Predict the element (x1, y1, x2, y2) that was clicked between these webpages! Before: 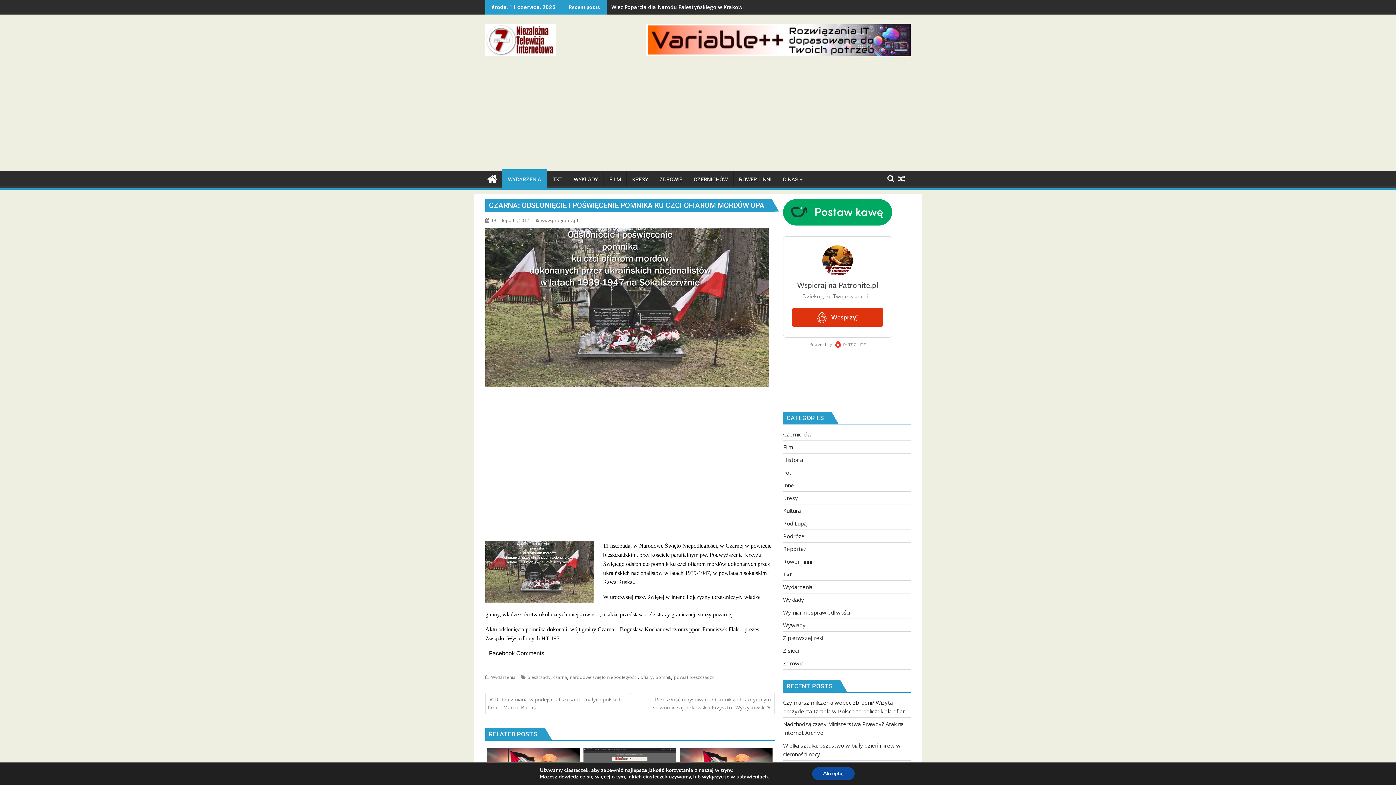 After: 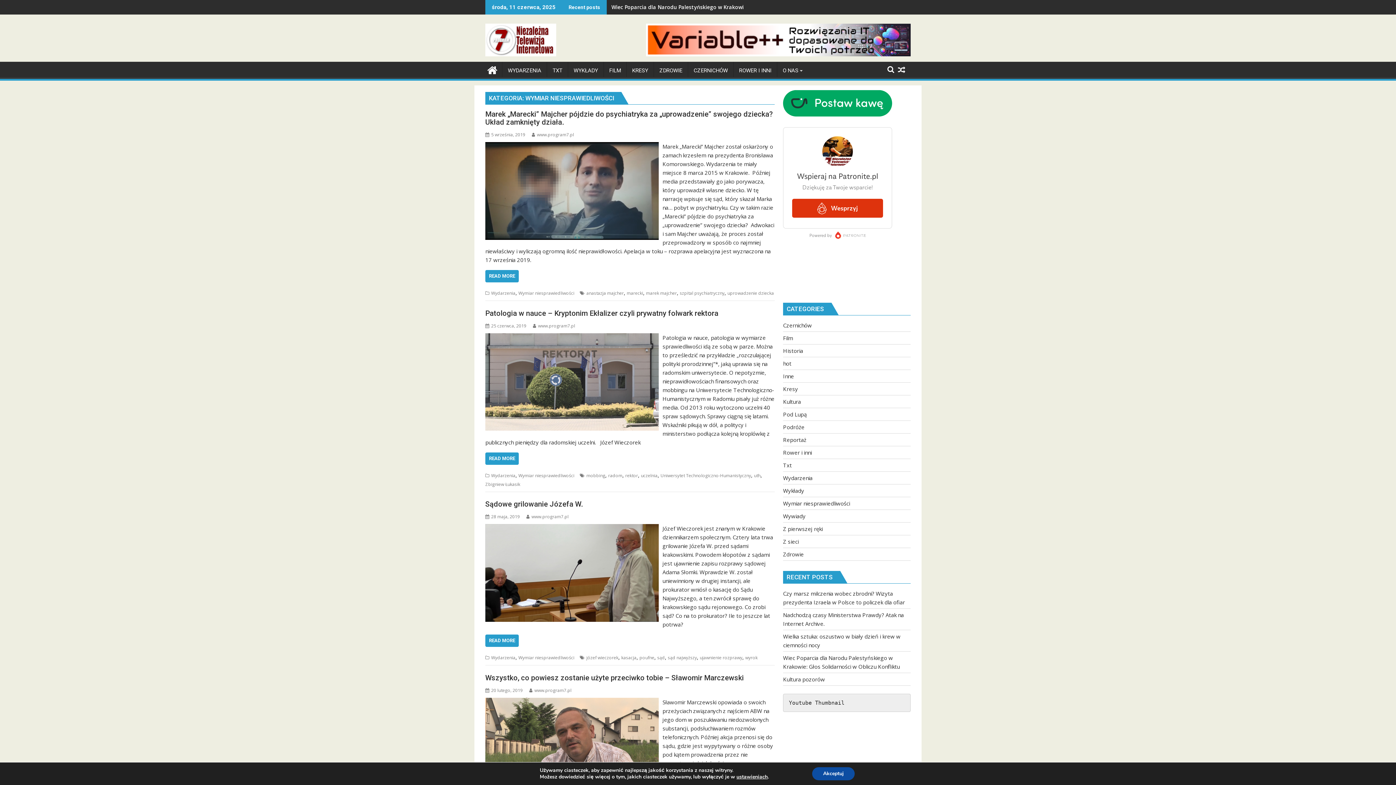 Action: label: Wymiar niesprawiedliwości bbox: (783, 609, 850, 616)